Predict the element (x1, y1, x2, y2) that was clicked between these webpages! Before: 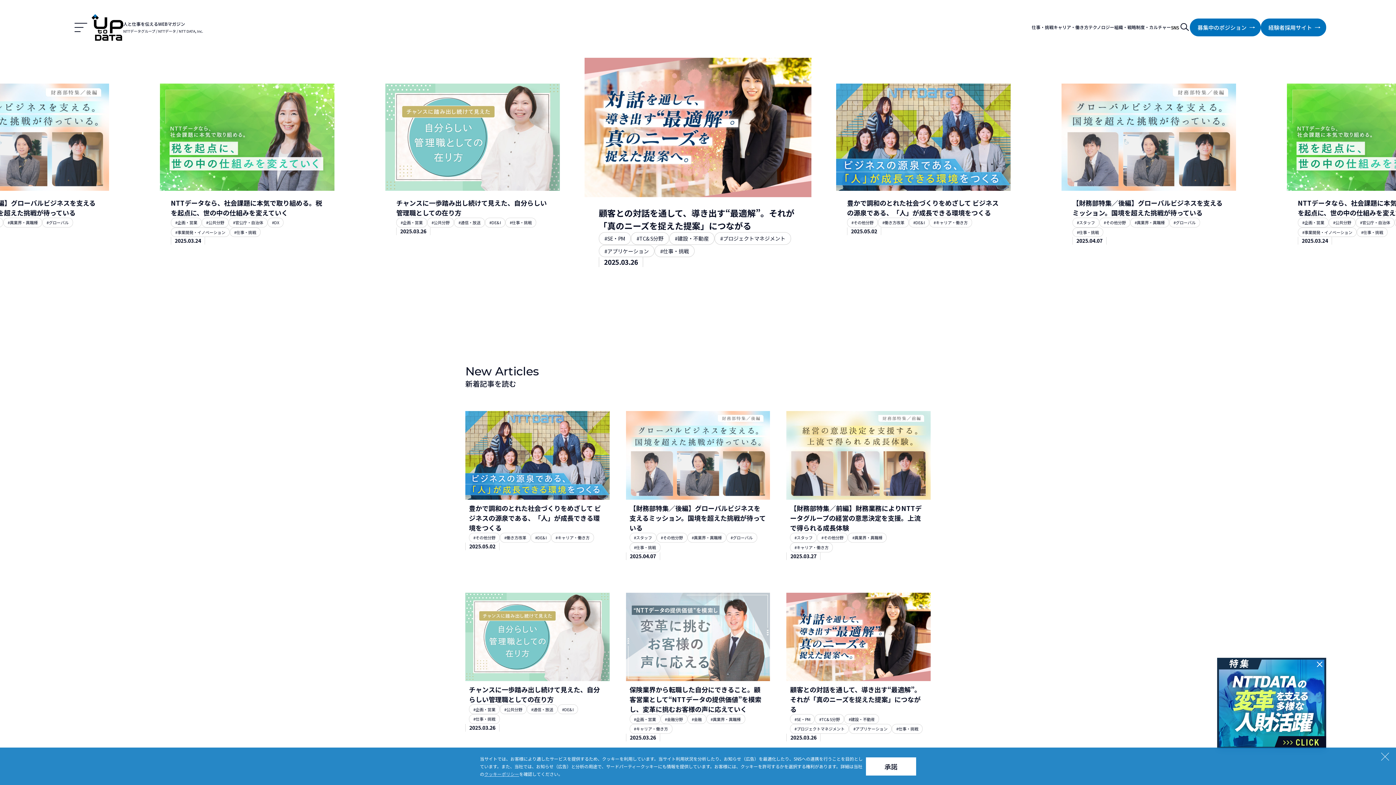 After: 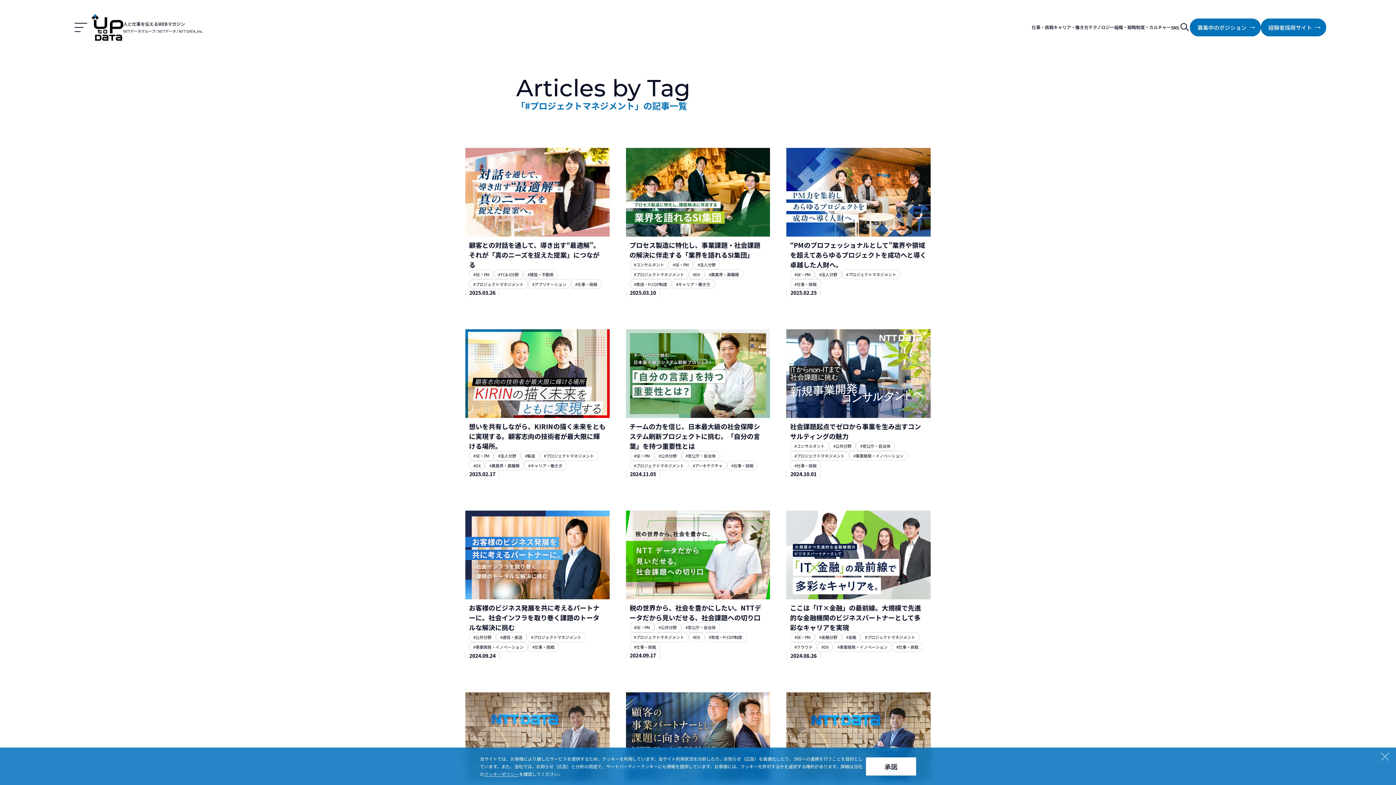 Action: label: #プロジェクトマネジメント bbox: (790, 724, 849, 734)